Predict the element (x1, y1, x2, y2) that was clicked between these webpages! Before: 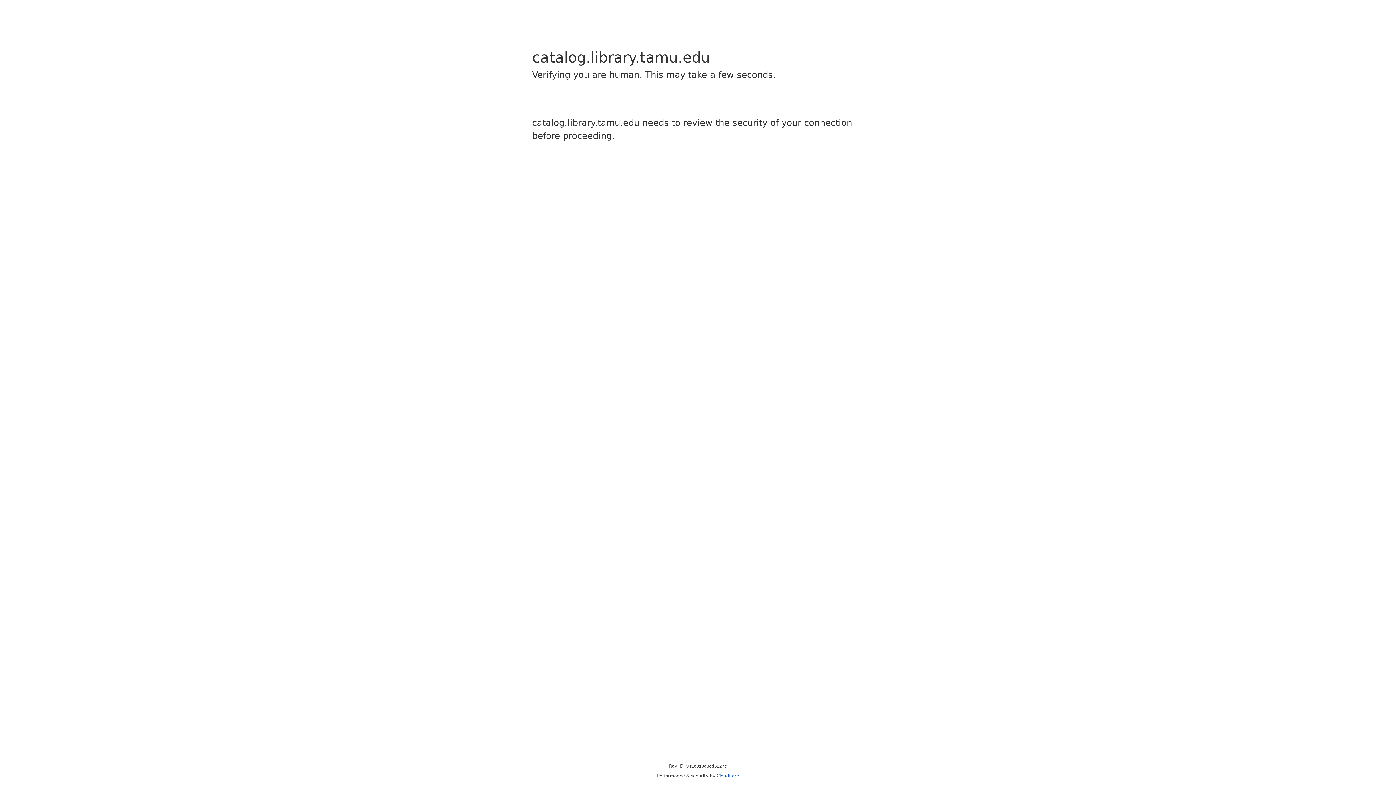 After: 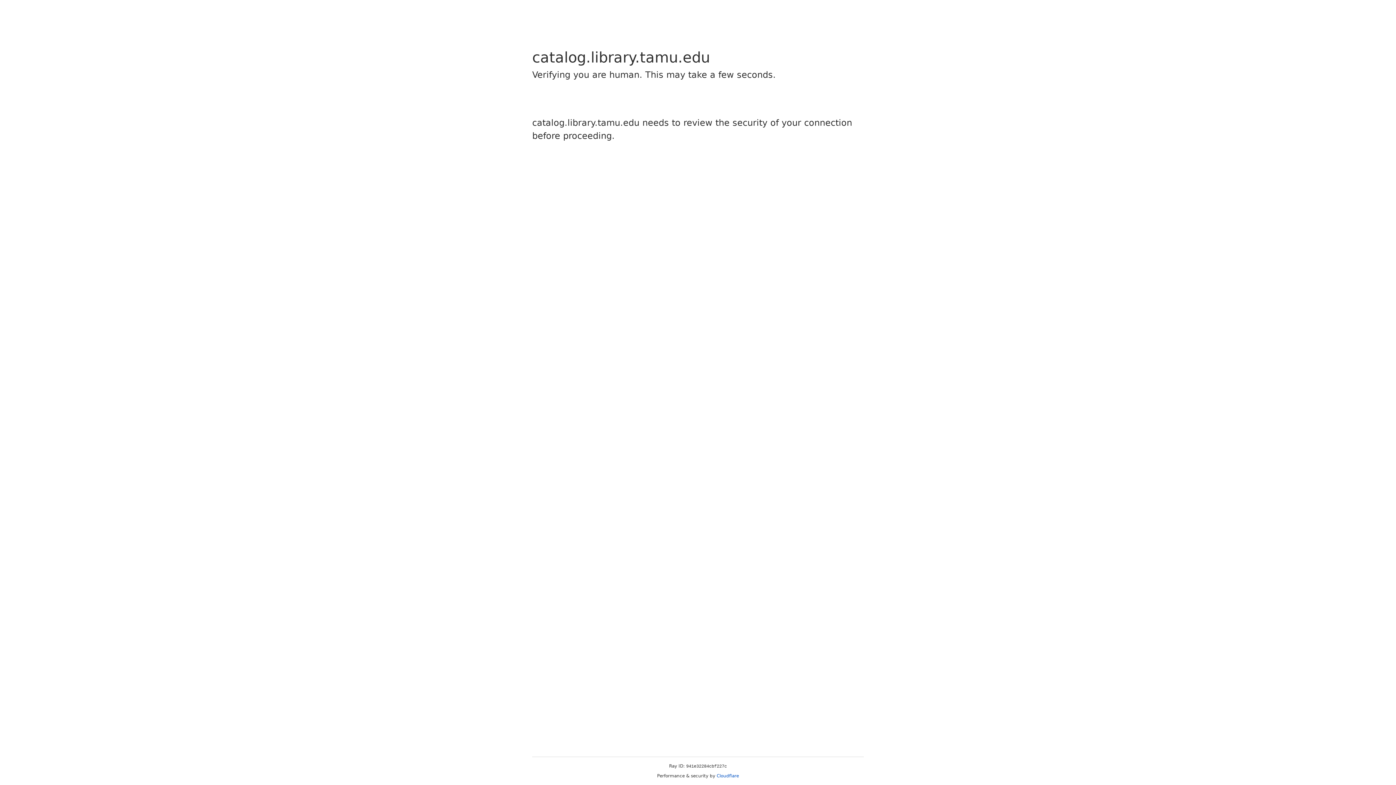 Action: bbox: (716, 773, 739, 778) label: Cloudflare